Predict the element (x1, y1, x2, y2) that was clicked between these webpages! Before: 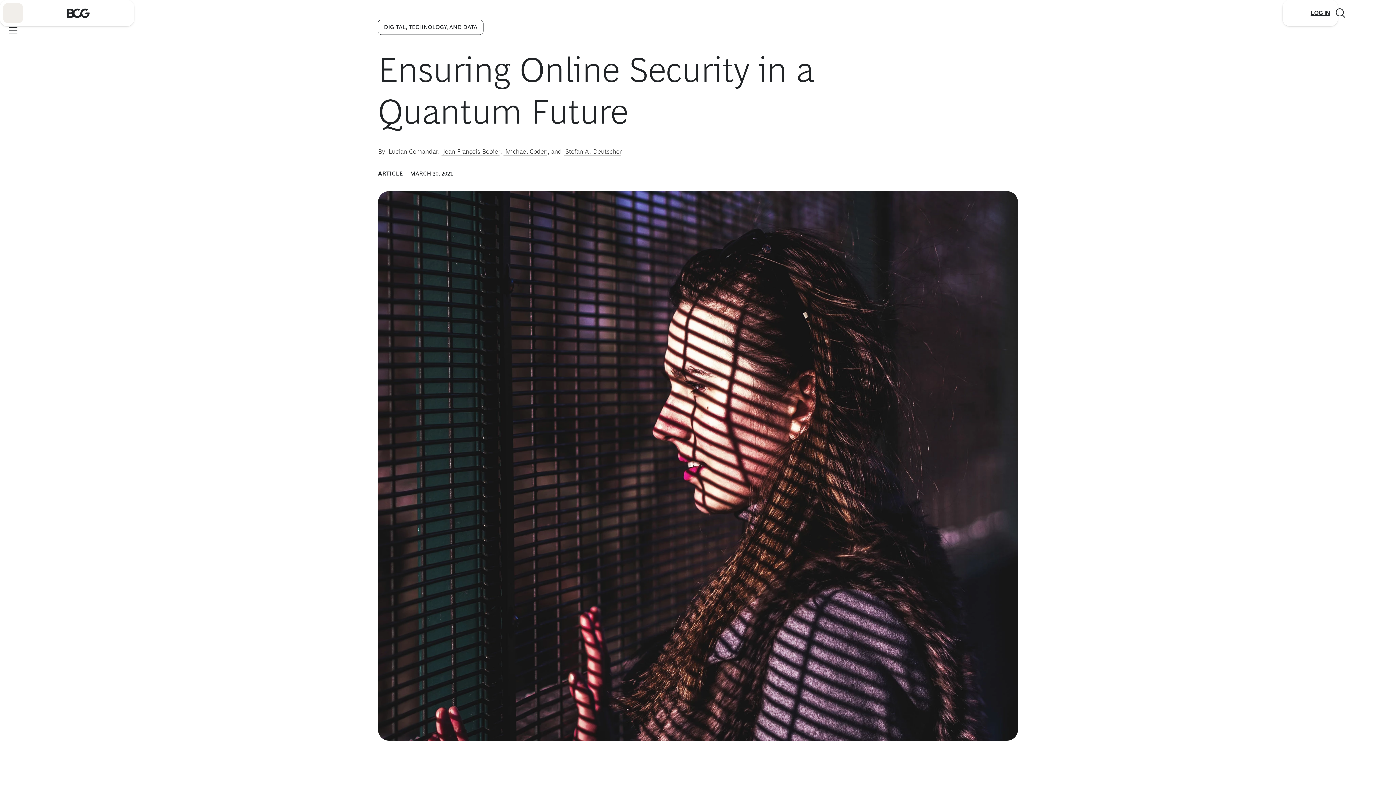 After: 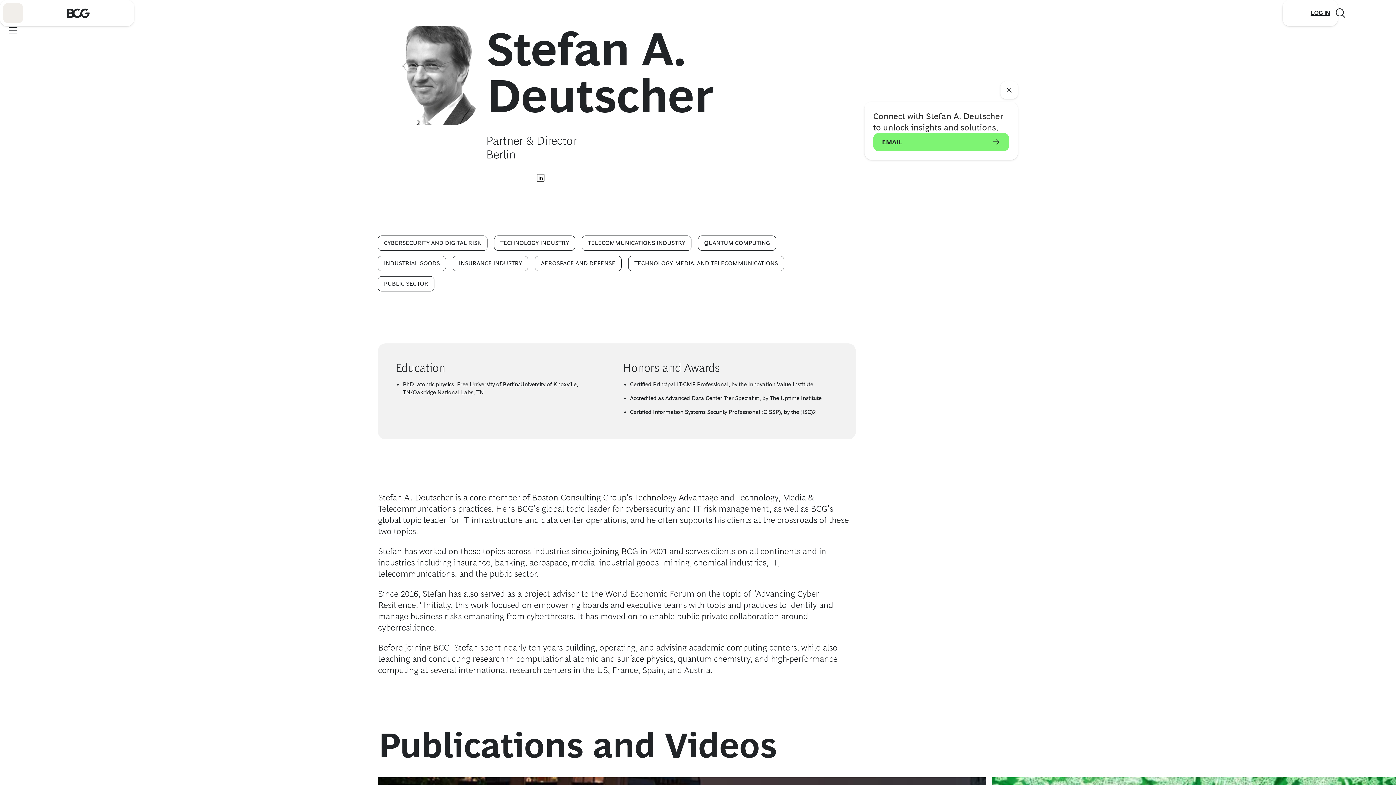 Action: label:  Stefan A. Deutscher bbox: (563, 148, 621, 156)